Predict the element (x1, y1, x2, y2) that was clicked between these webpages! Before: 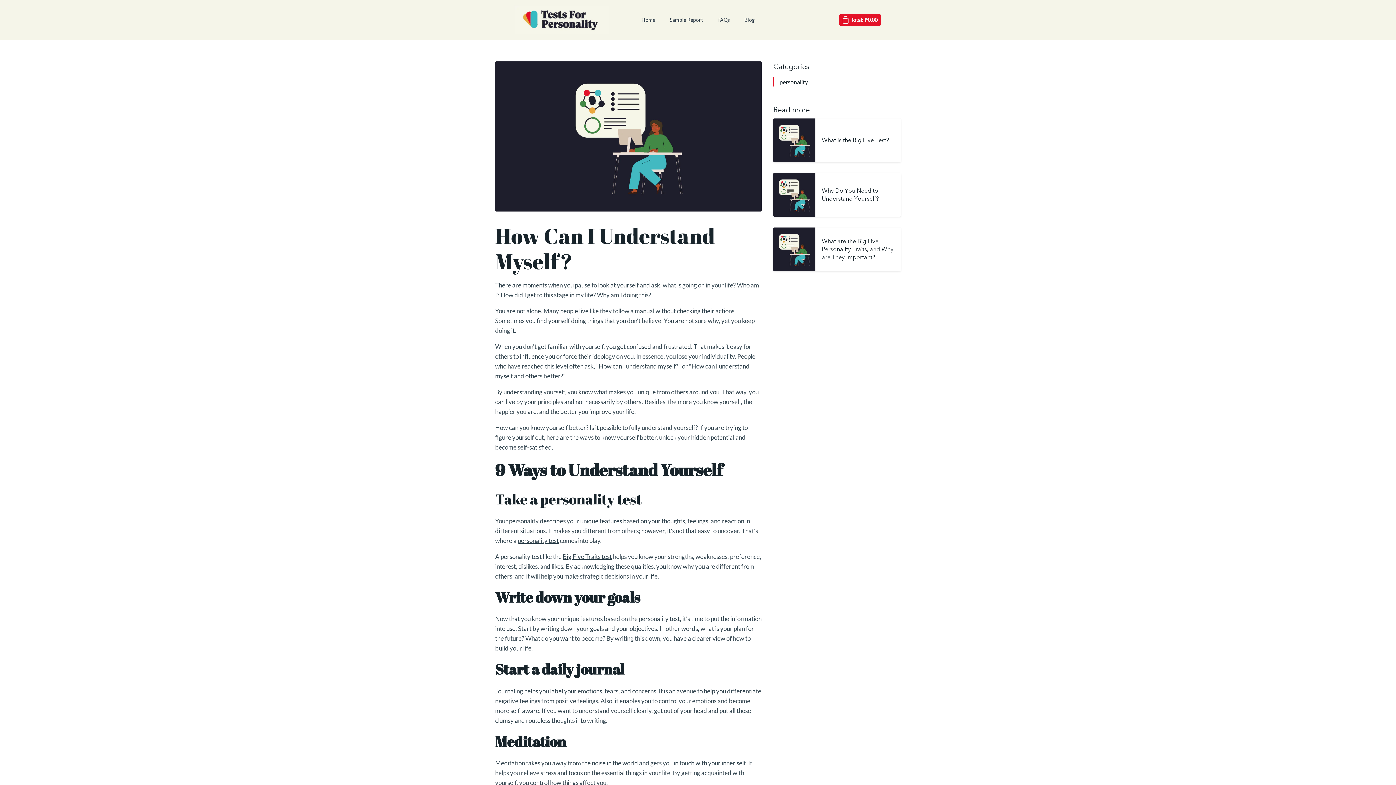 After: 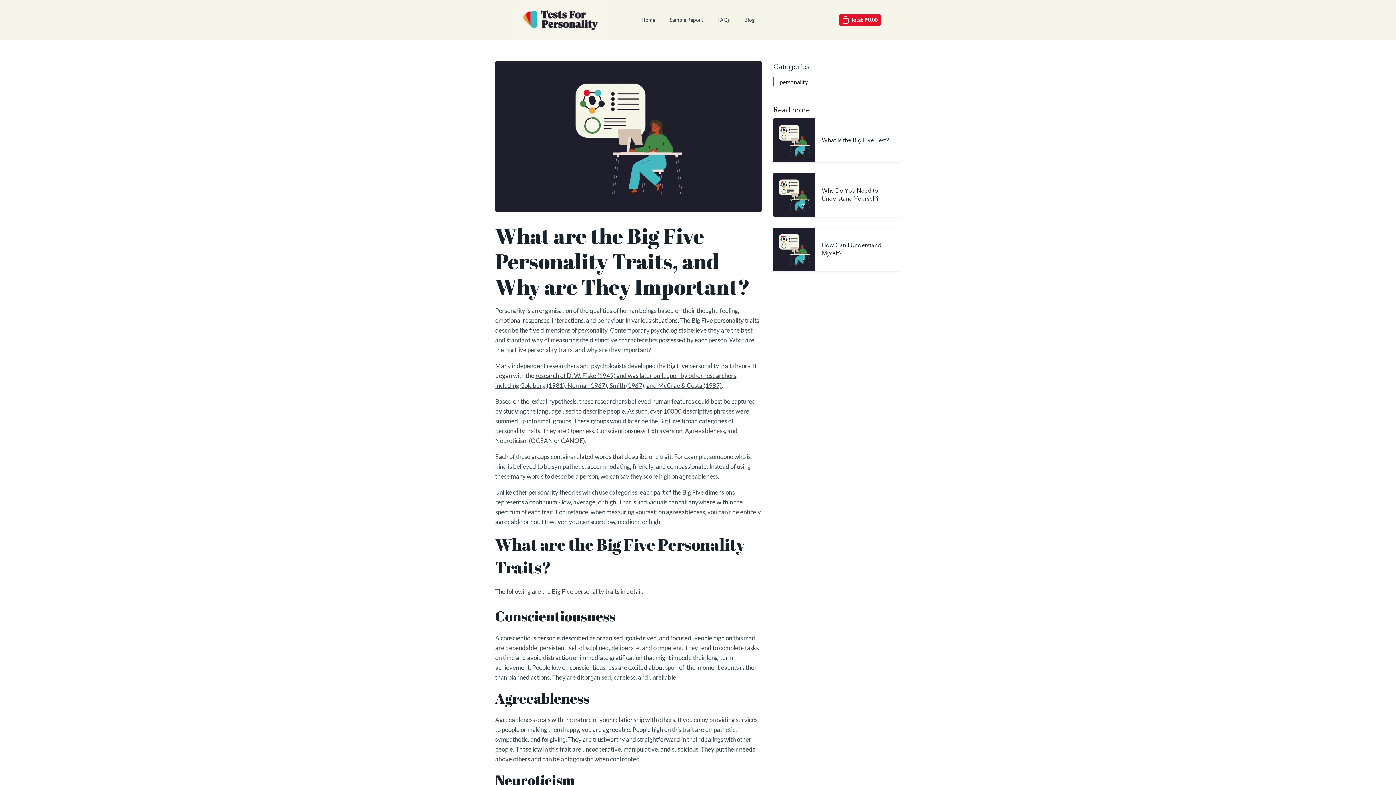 Action: label: What are the Big Five Personality Traits, and Why are They Important? bbox: (773, 227, 901, 271)